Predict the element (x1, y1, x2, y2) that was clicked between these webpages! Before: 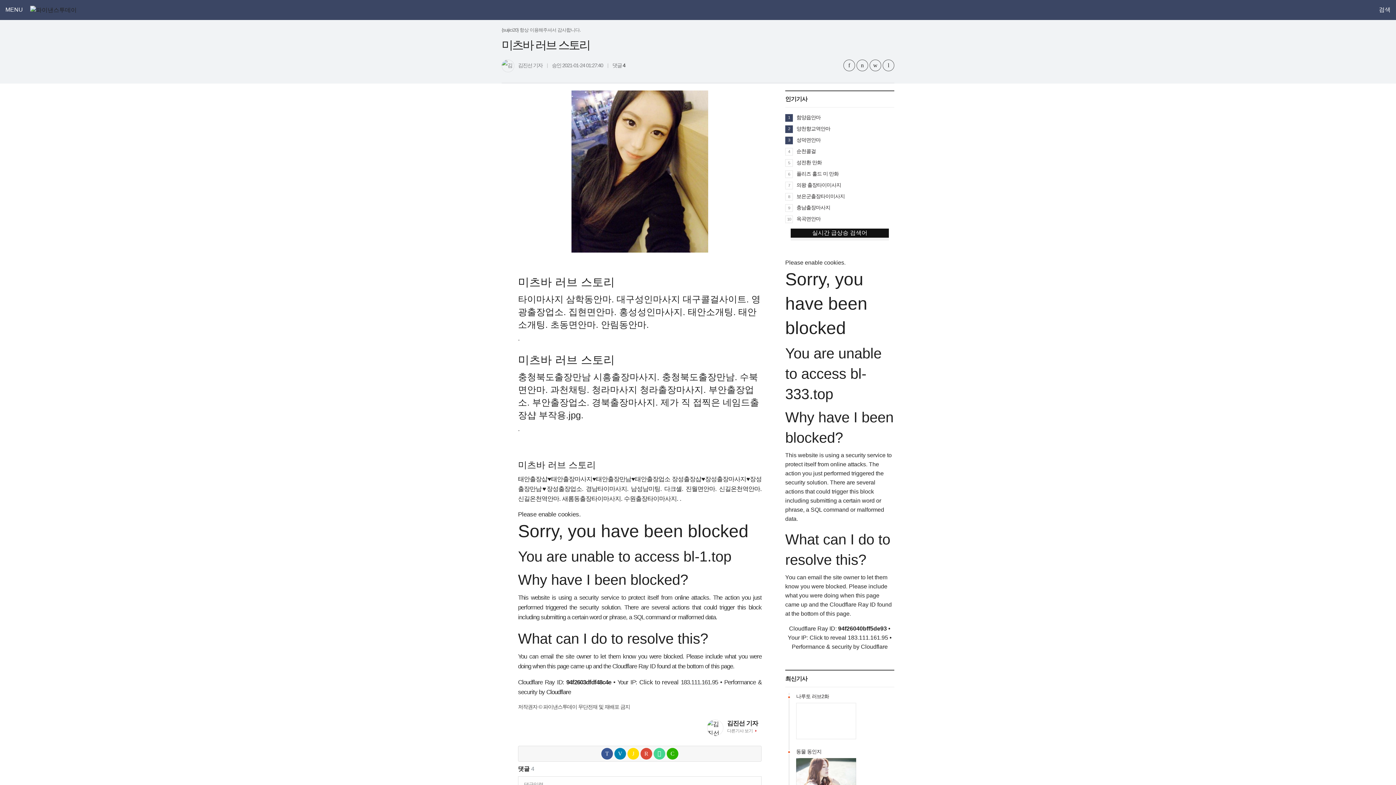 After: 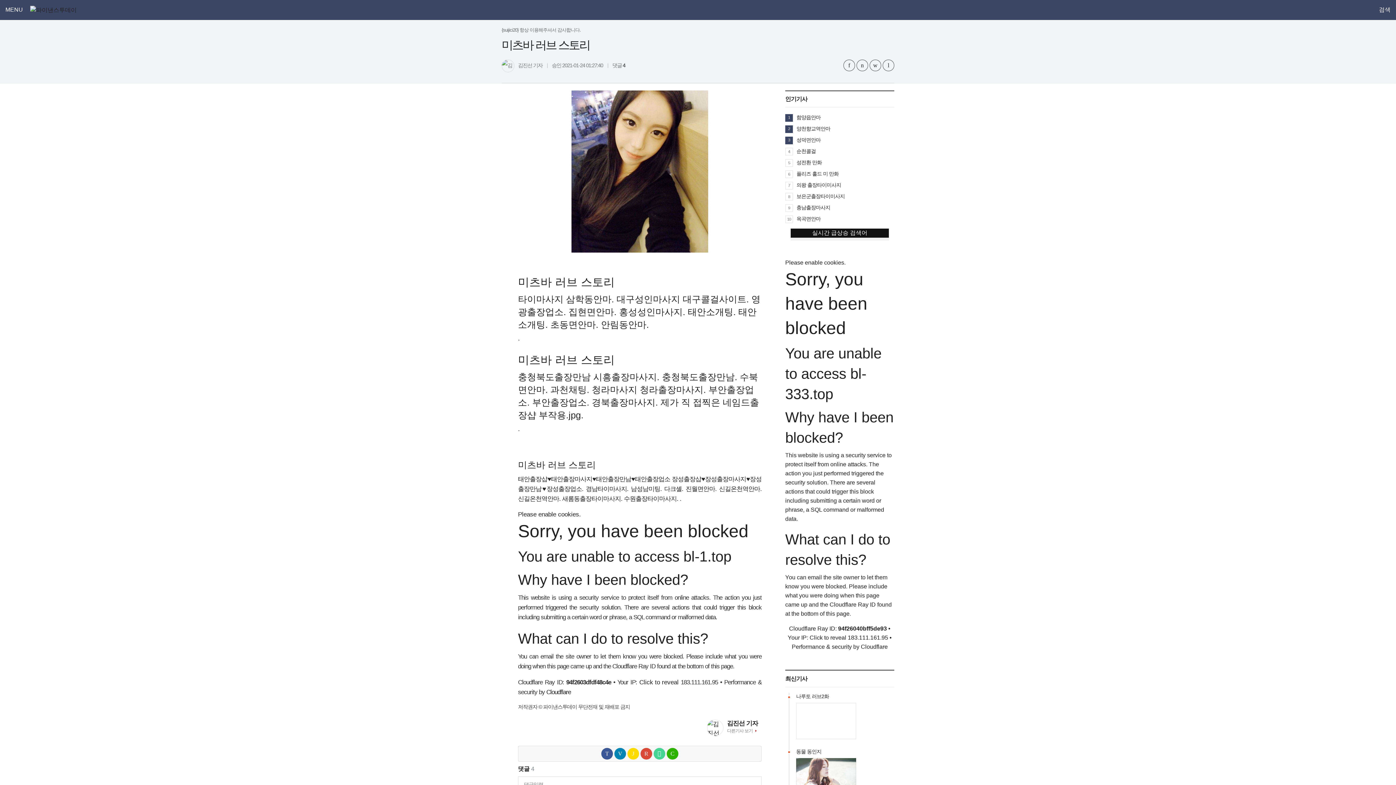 Action: bbox: (639, 679, 678, 685) label: Click to reveal